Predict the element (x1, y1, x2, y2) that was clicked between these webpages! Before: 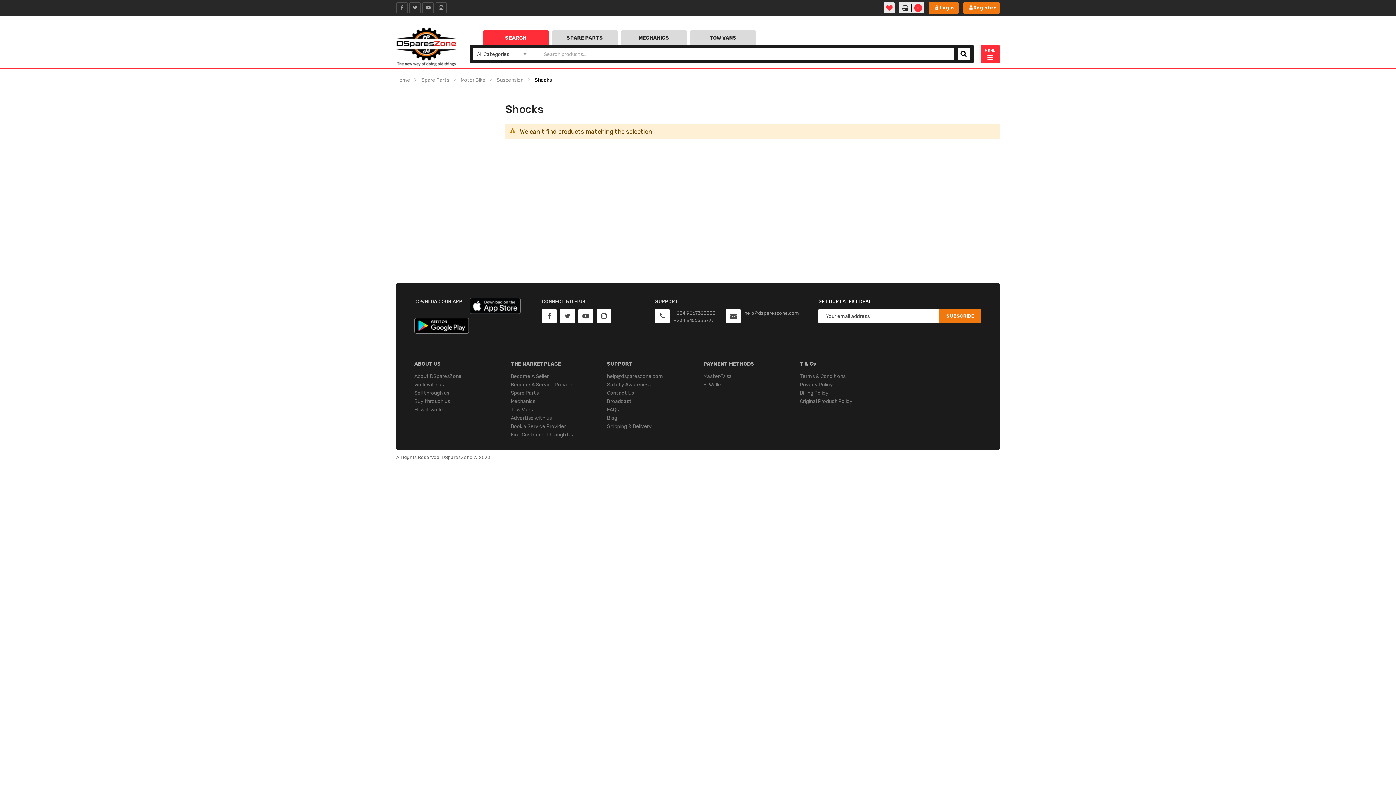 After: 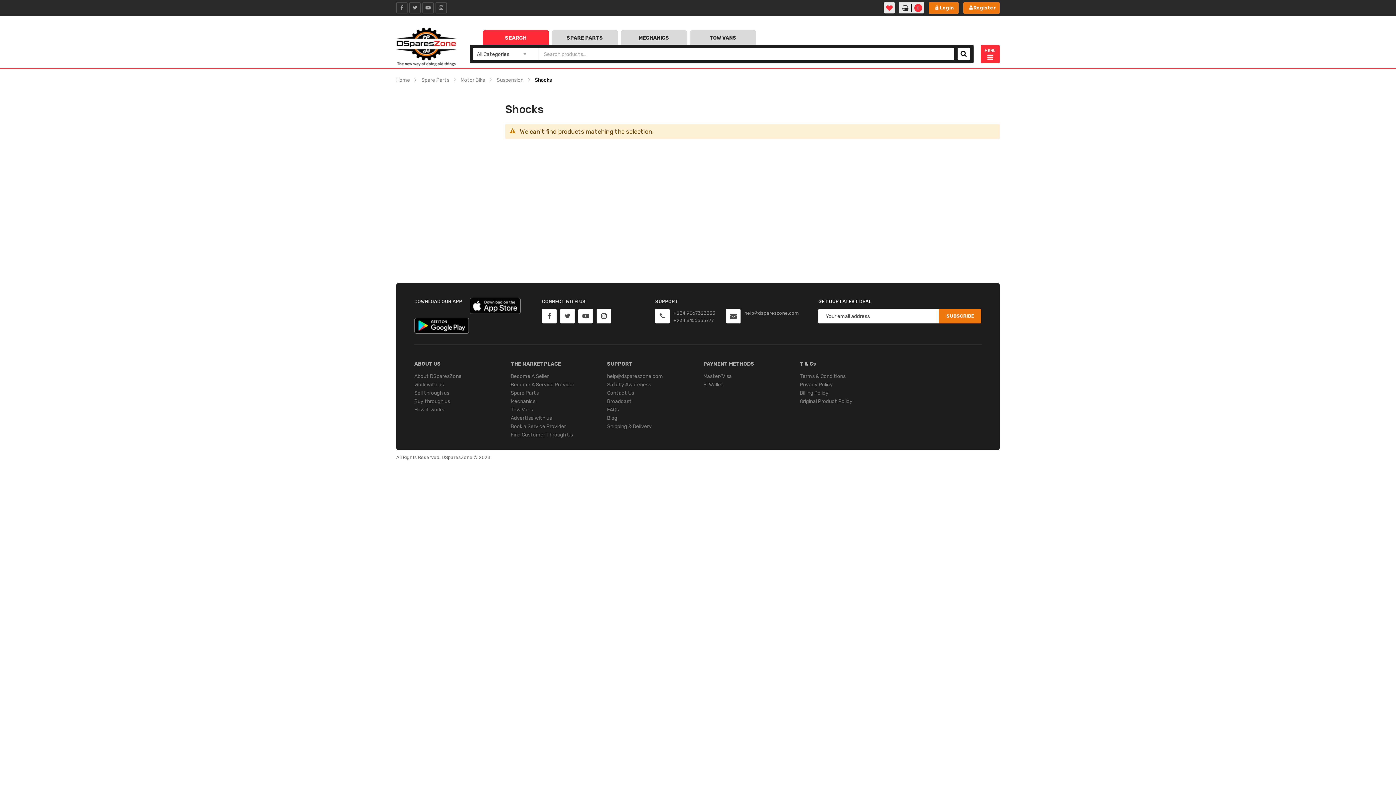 Action: bbox: (542, 309, 556, 323)